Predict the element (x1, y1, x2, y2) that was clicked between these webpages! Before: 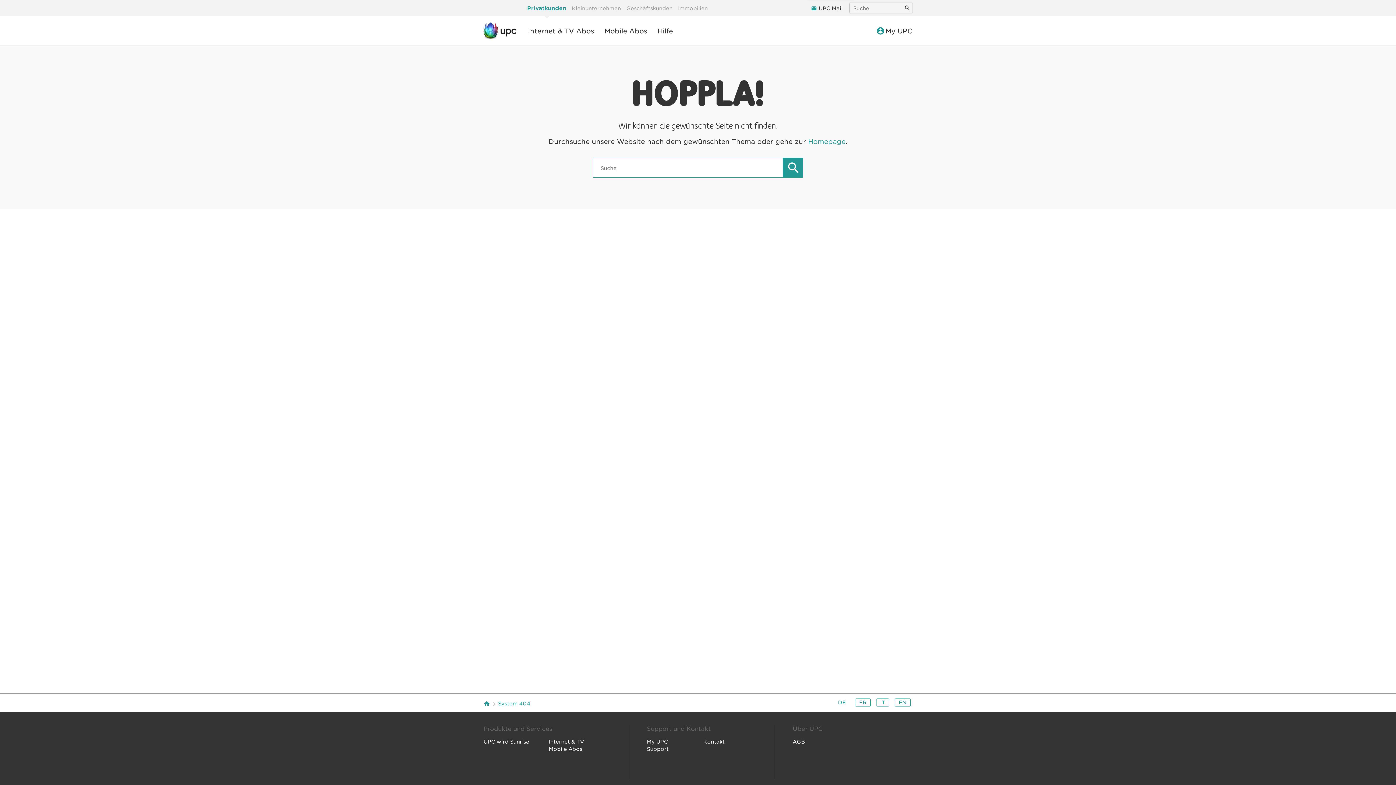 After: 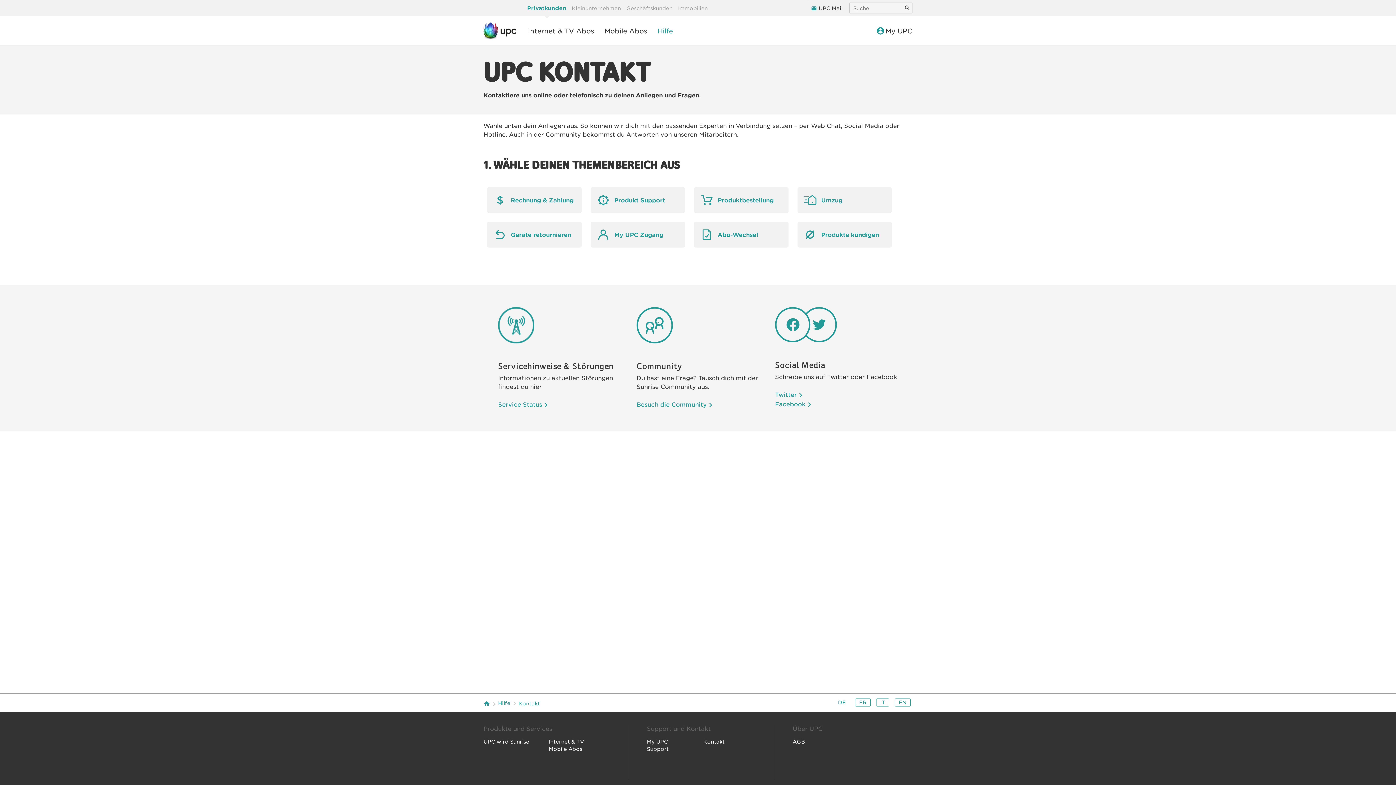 Action: label: Kontakt bbox: (703, 739, 724, 745)